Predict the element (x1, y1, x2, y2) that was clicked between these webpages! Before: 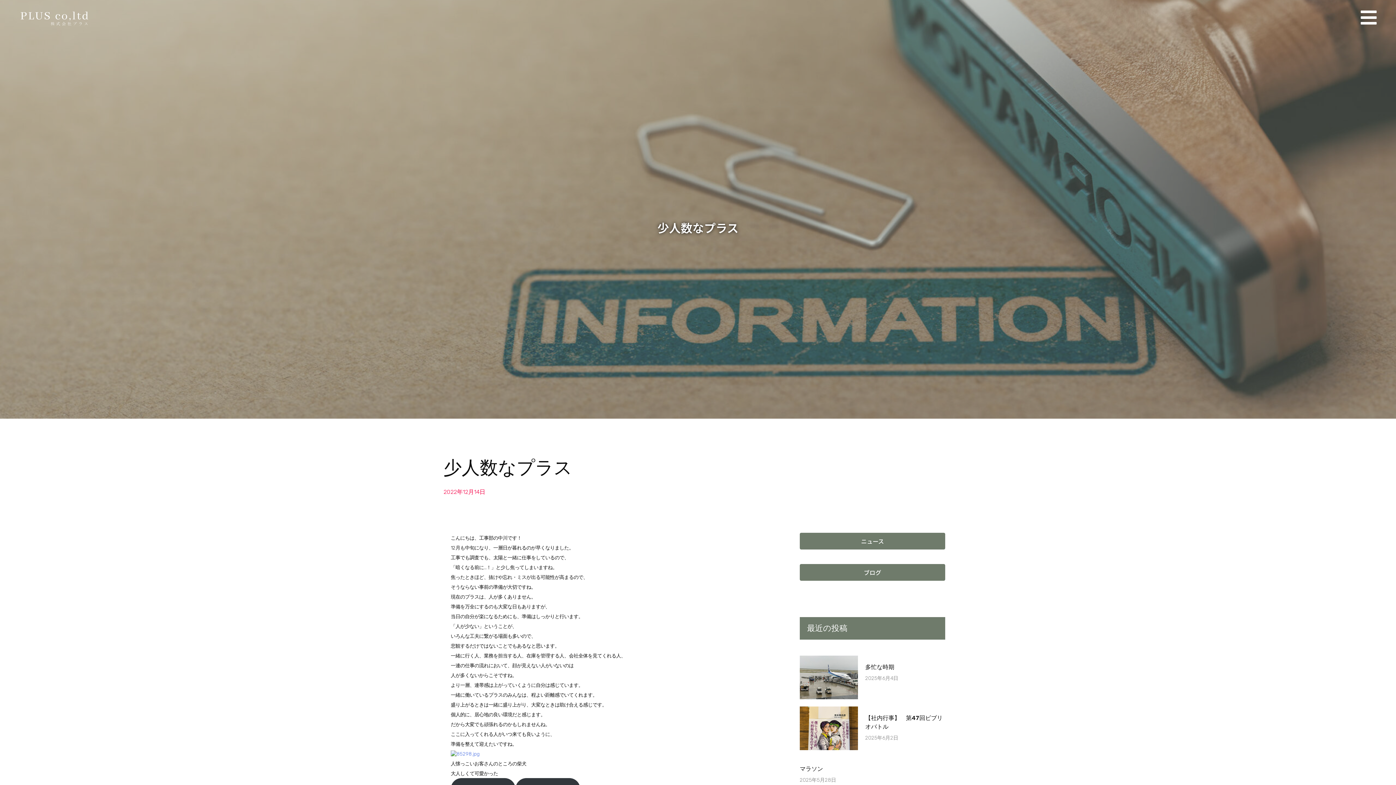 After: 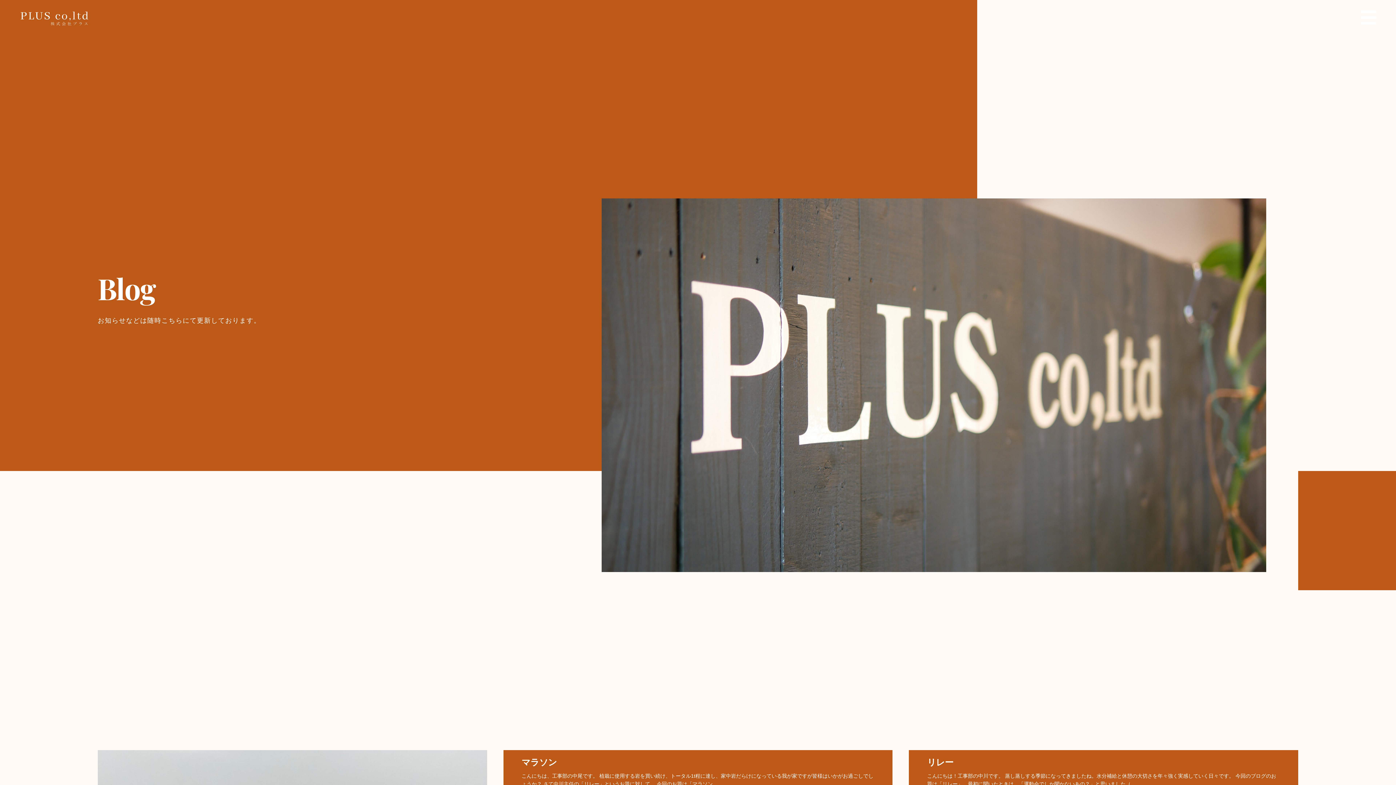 Action: bbox: (800, 564, 945, 581) label: ブログ